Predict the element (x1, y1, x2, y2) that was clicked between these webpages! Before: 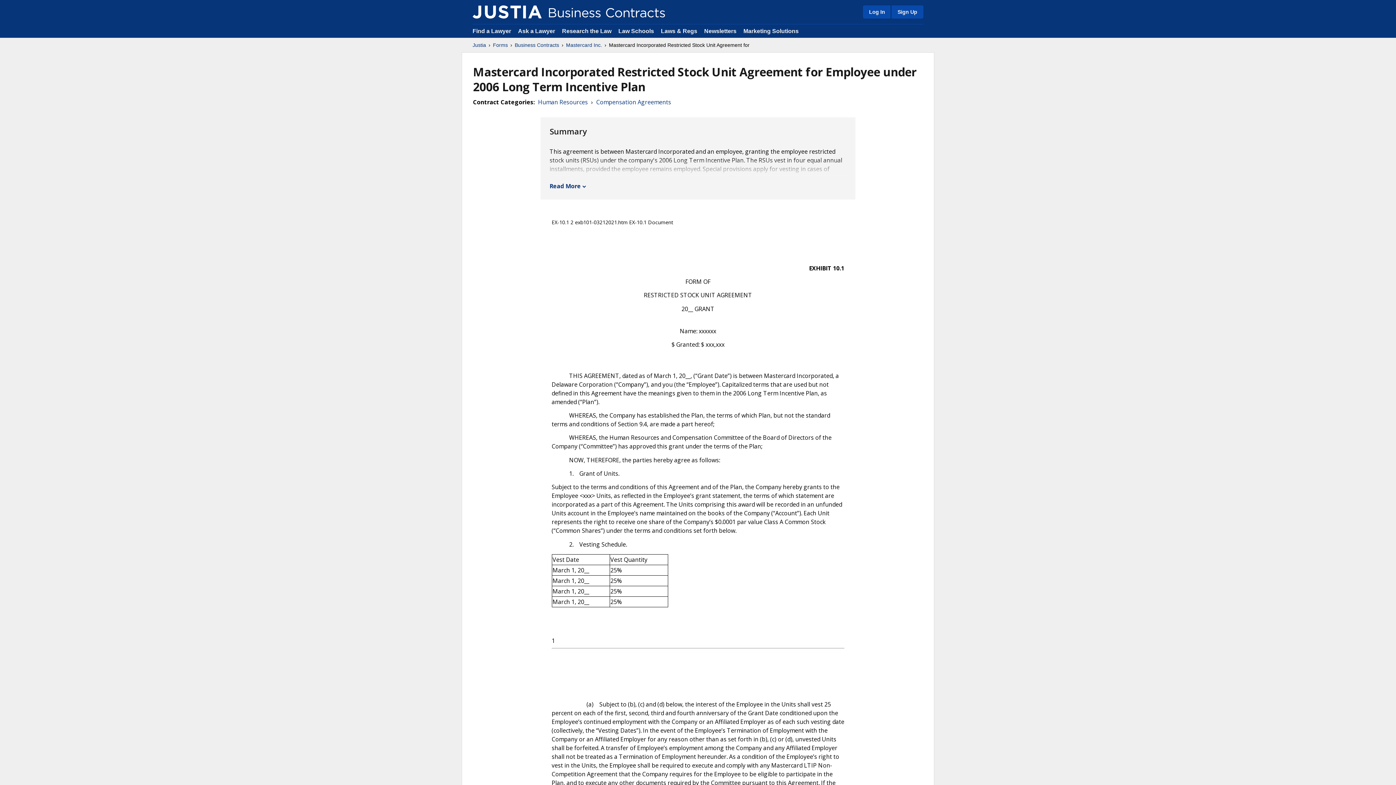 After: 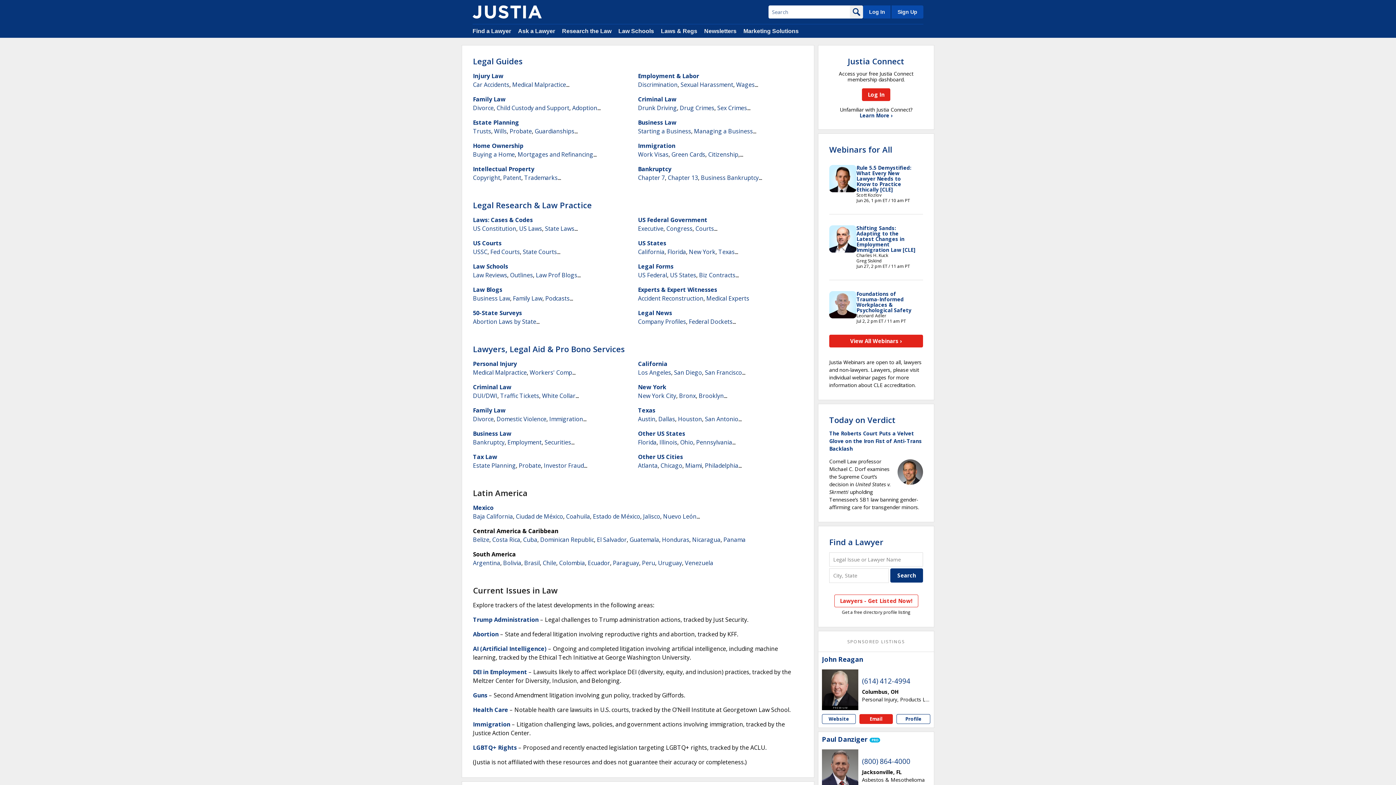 Action: label: Research the Law bbox: (562, 28, 611, 34)